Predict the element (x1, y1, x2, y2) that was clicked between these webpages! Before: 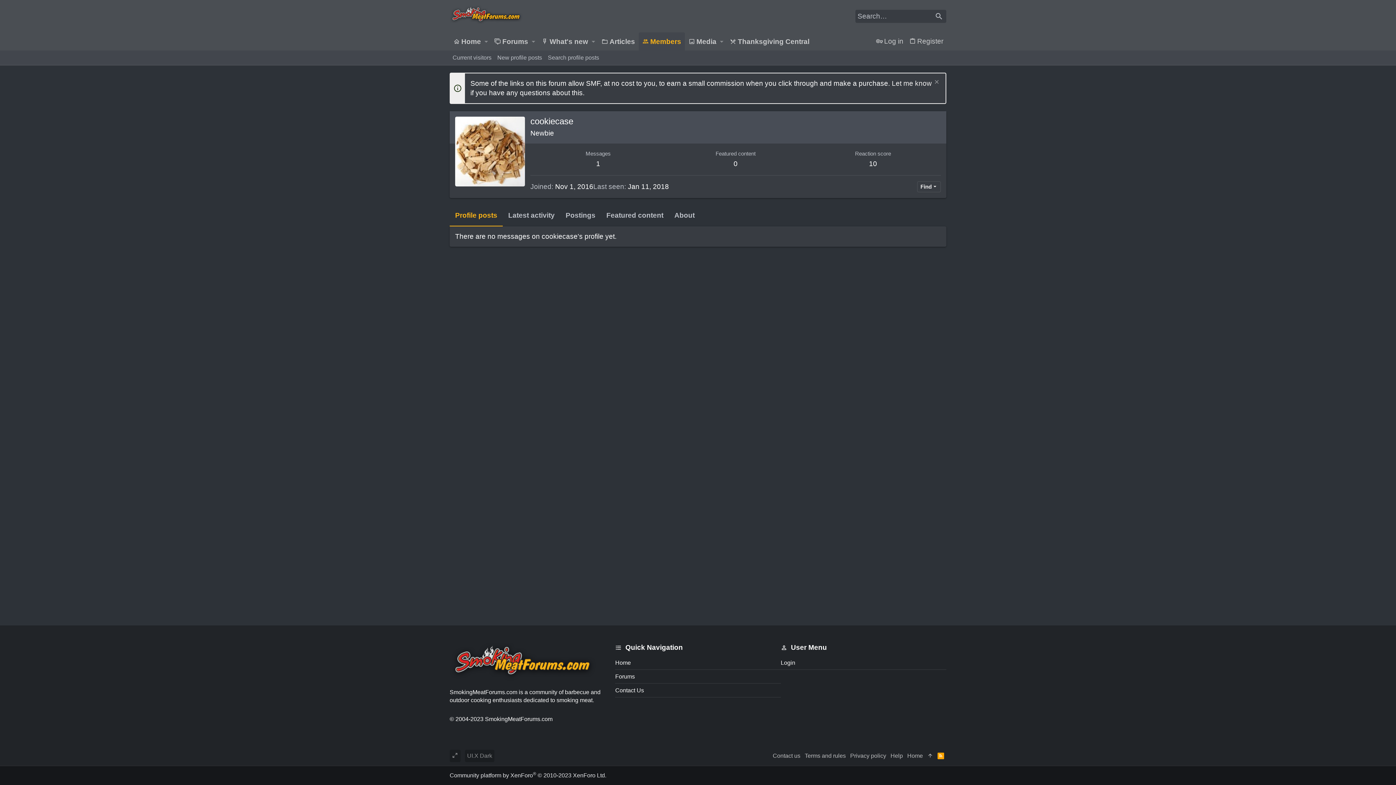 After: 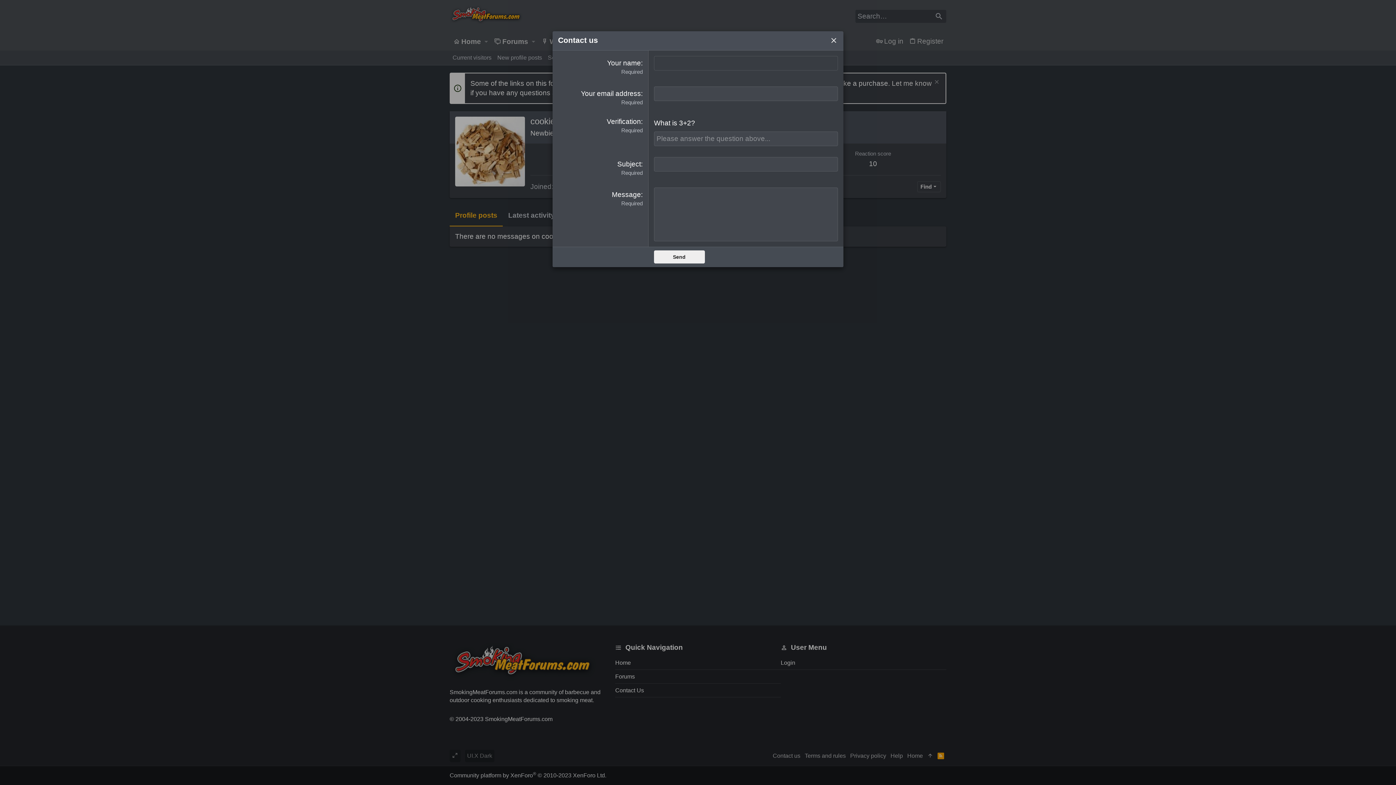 Action: label: Contact Us bbox: (615, 684, 780, 697)